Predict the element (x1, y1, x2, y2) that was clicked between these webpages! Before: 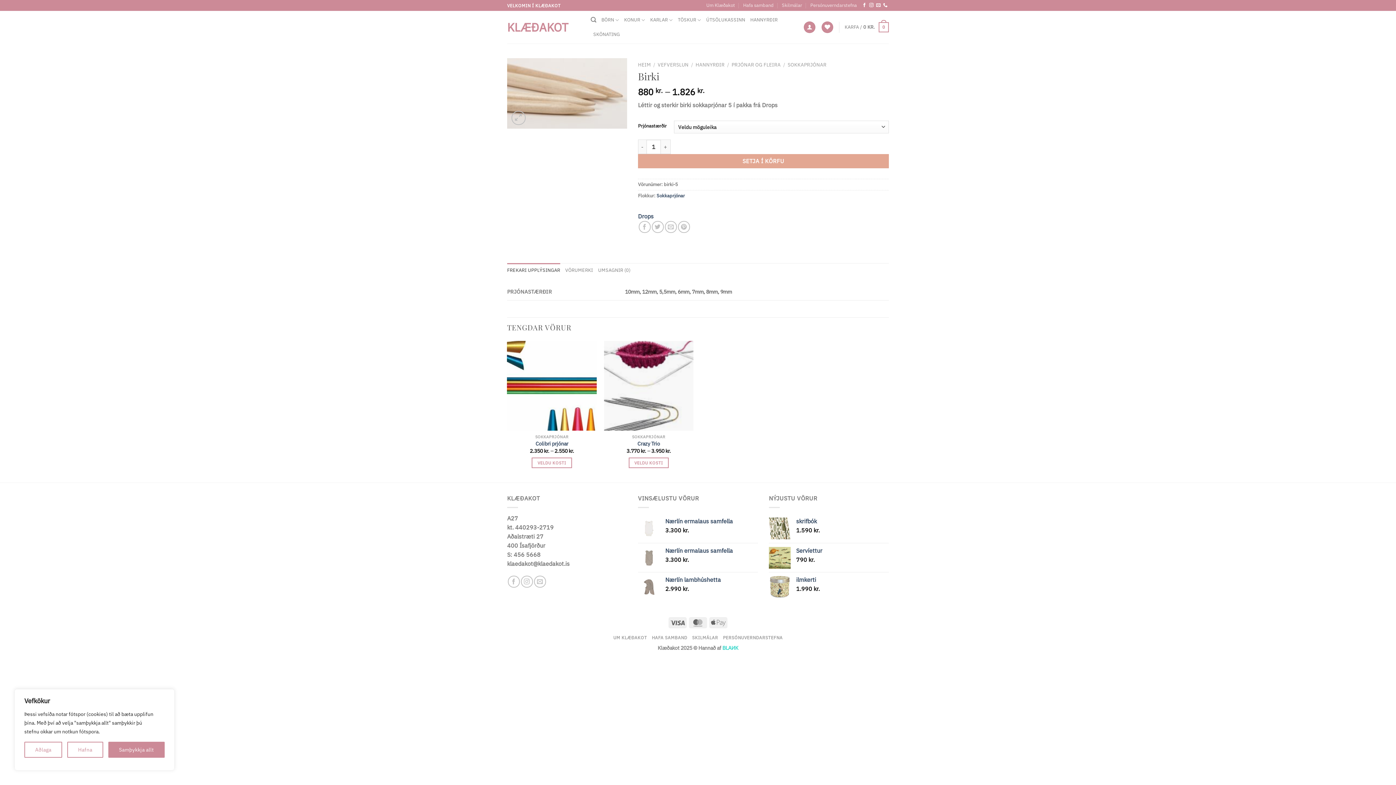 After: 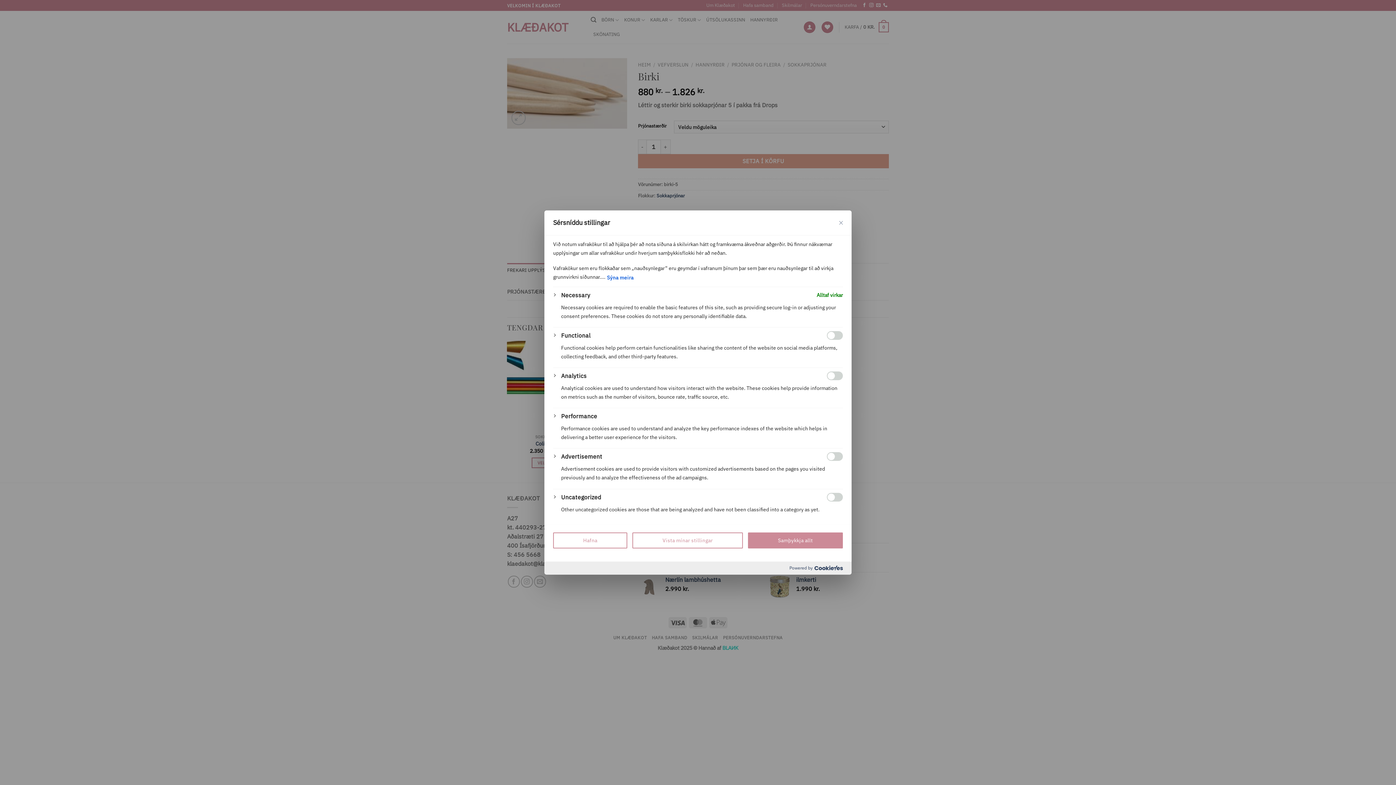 Action: bbox: (24, 742, 62, 758) label: Aðlaga